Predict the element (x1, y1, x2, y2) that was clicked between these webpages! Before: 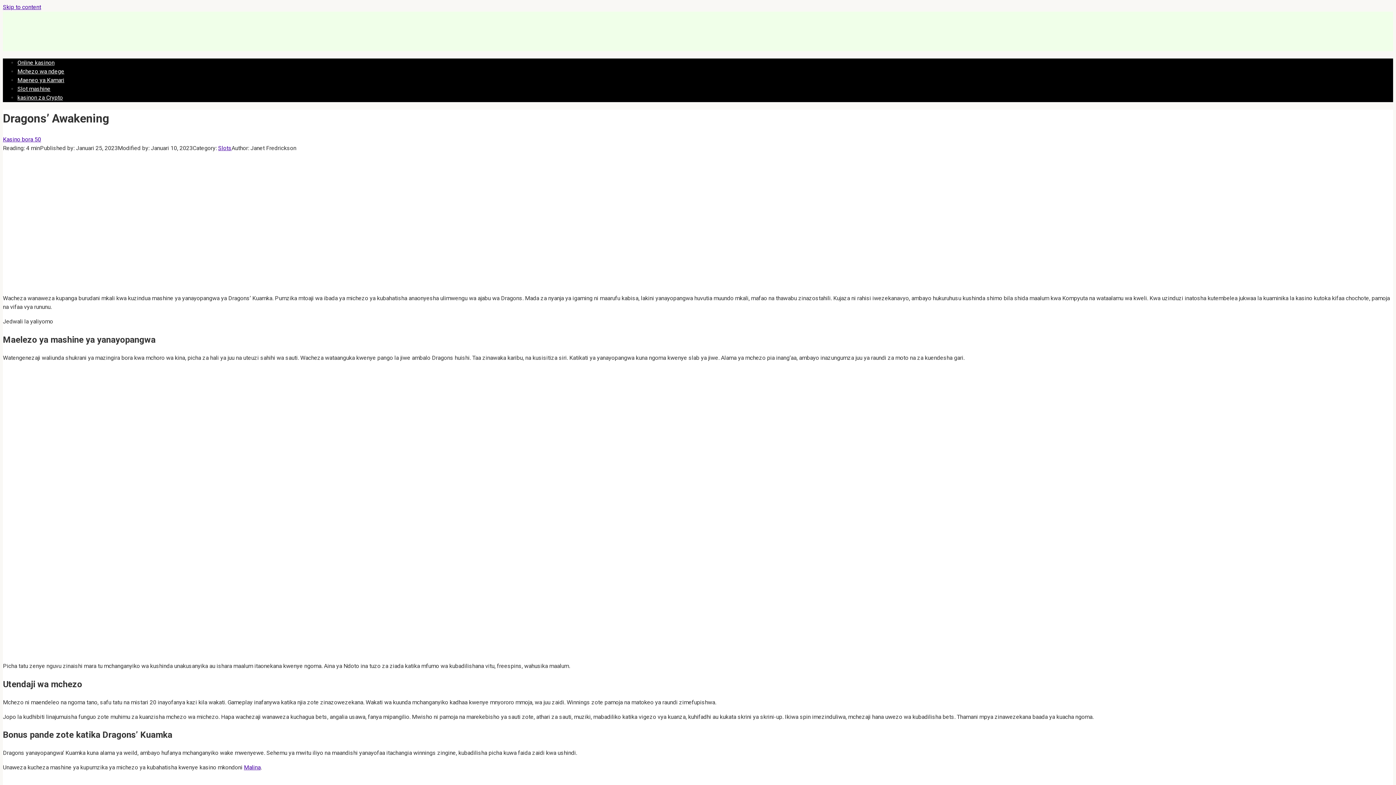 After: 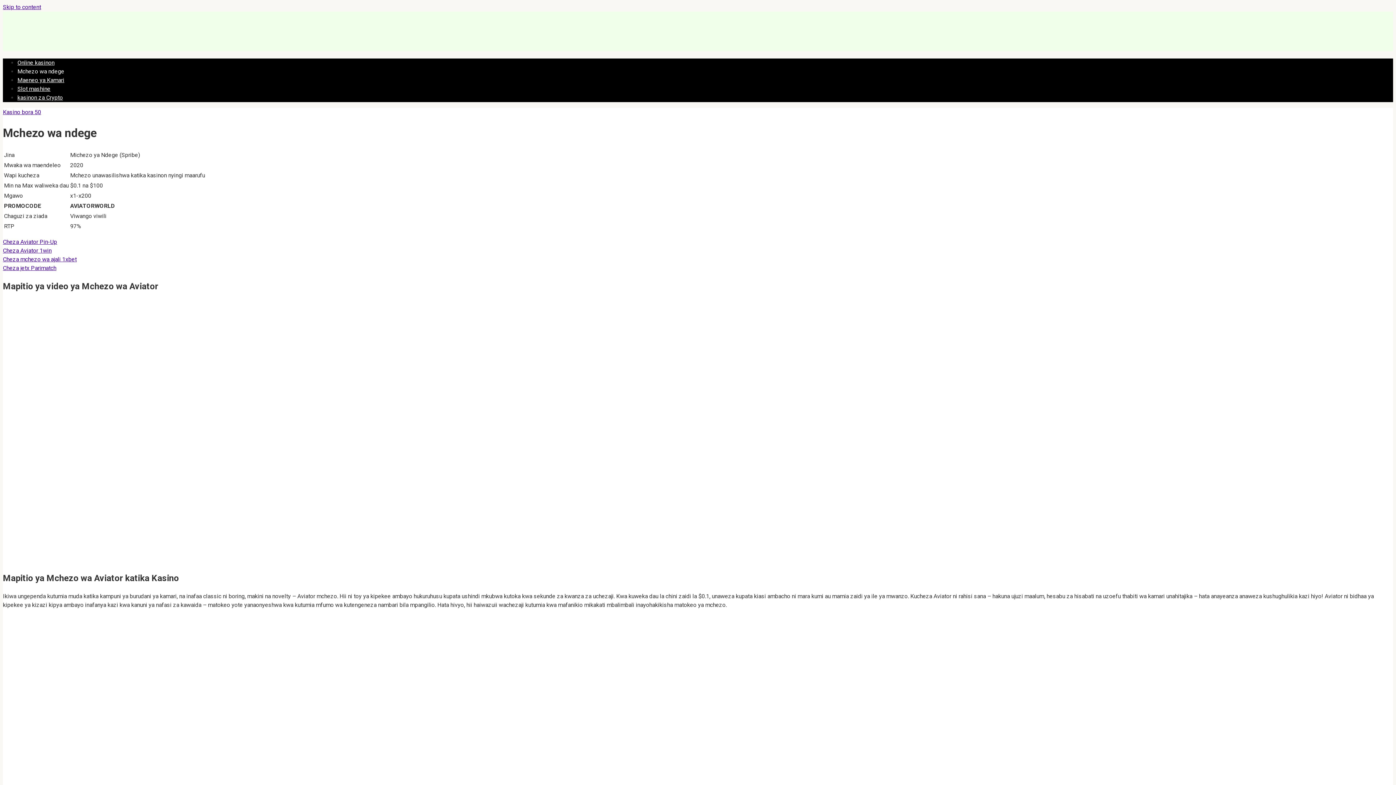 Action: label: Mchezo wa ndege bbox: (17, 68, 64, 74)